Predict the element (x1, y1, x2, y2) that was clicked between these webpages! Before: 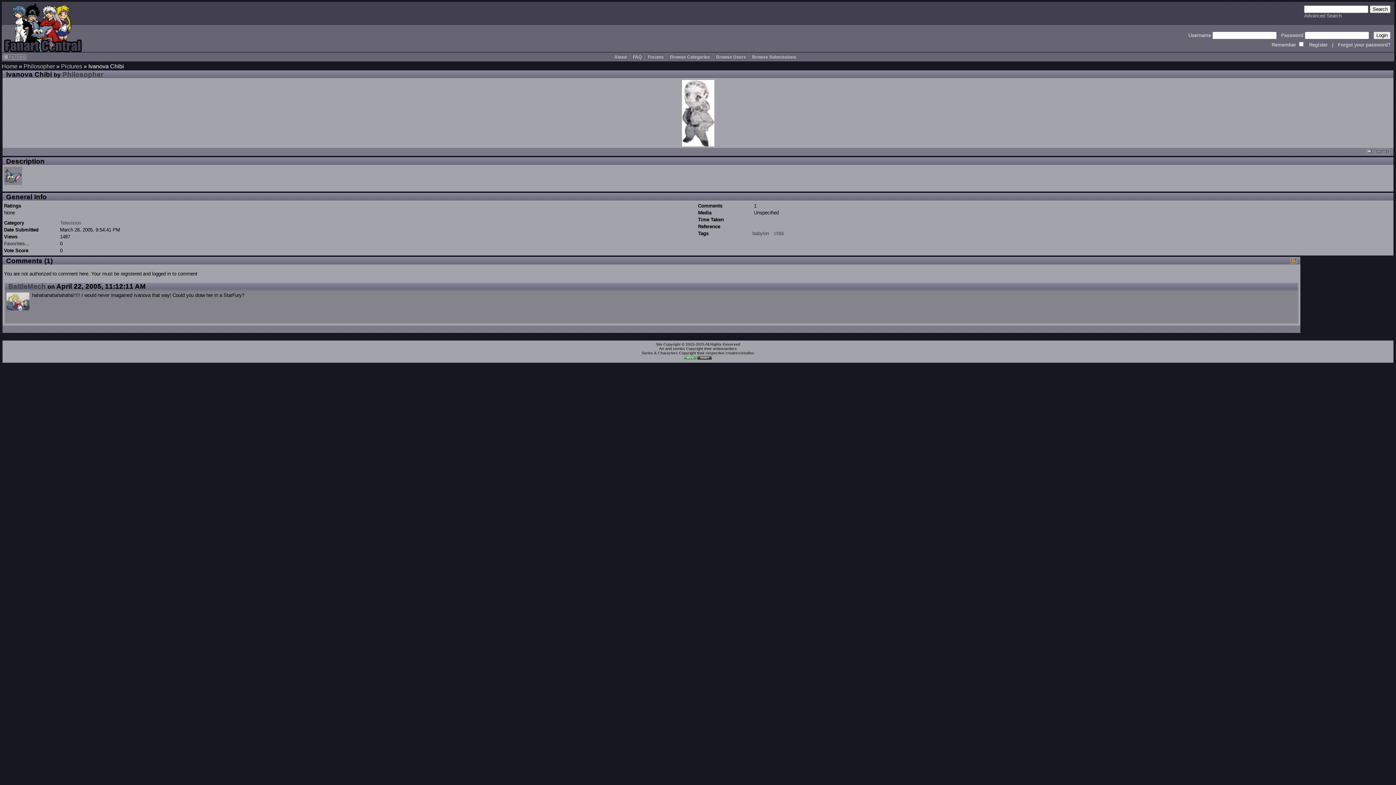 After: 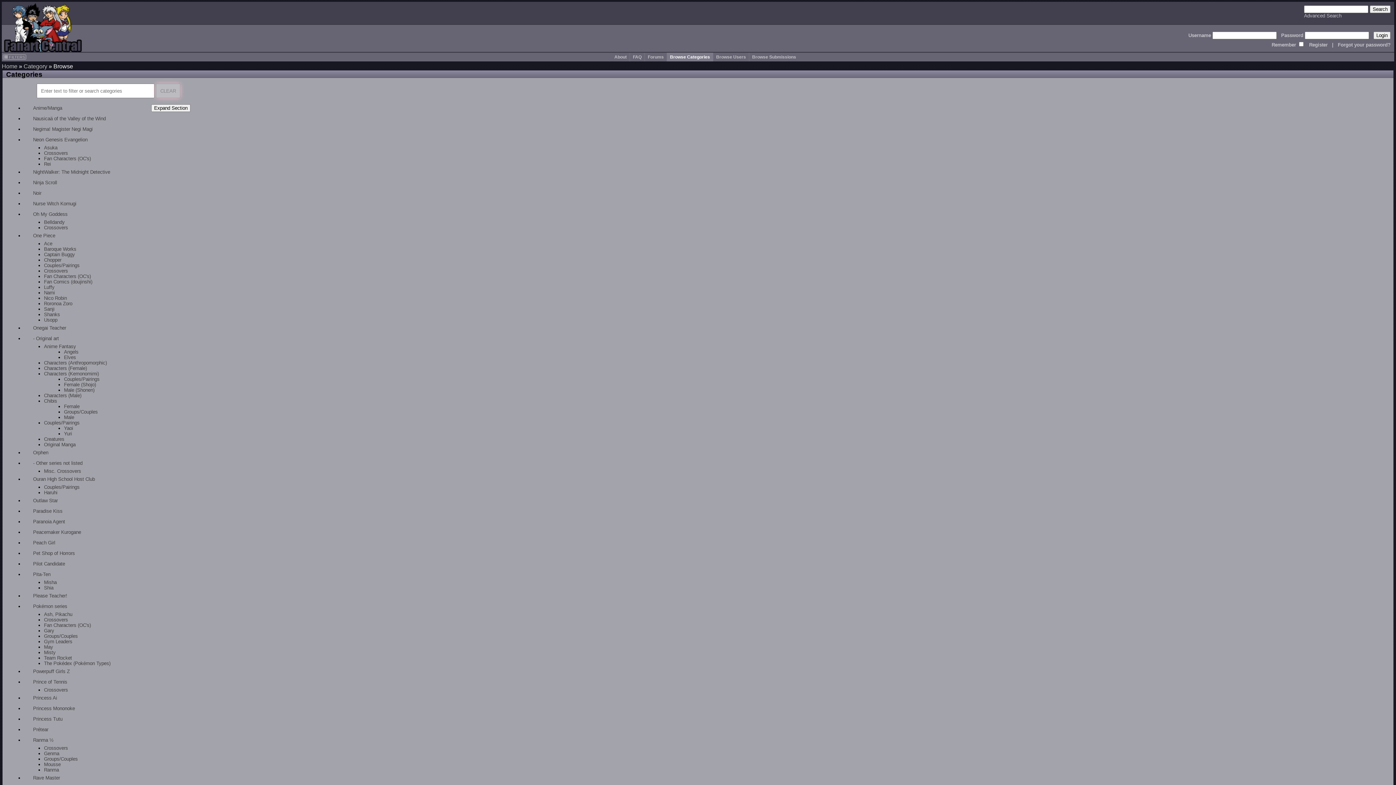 Action: label: Browse Categories bbox: (670, 54, 710, 59)